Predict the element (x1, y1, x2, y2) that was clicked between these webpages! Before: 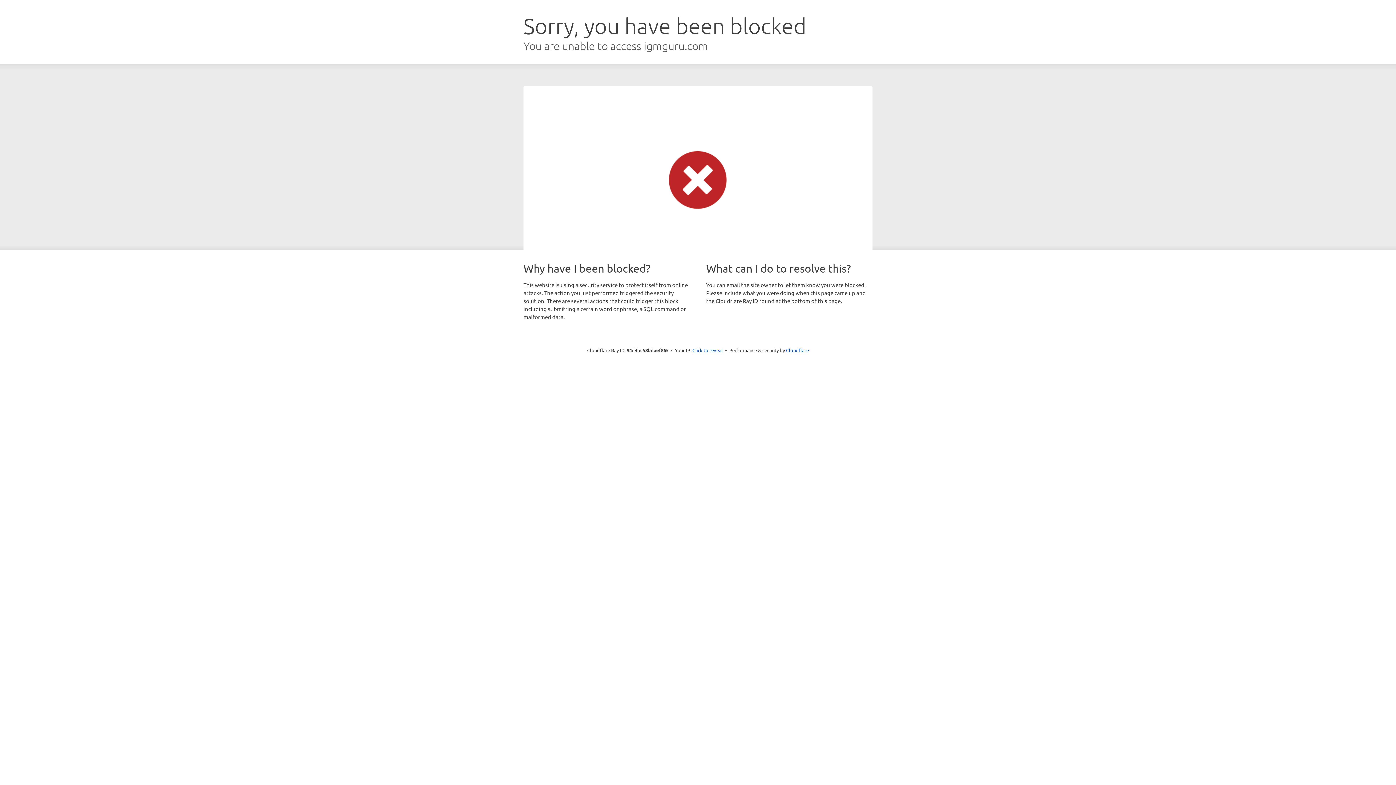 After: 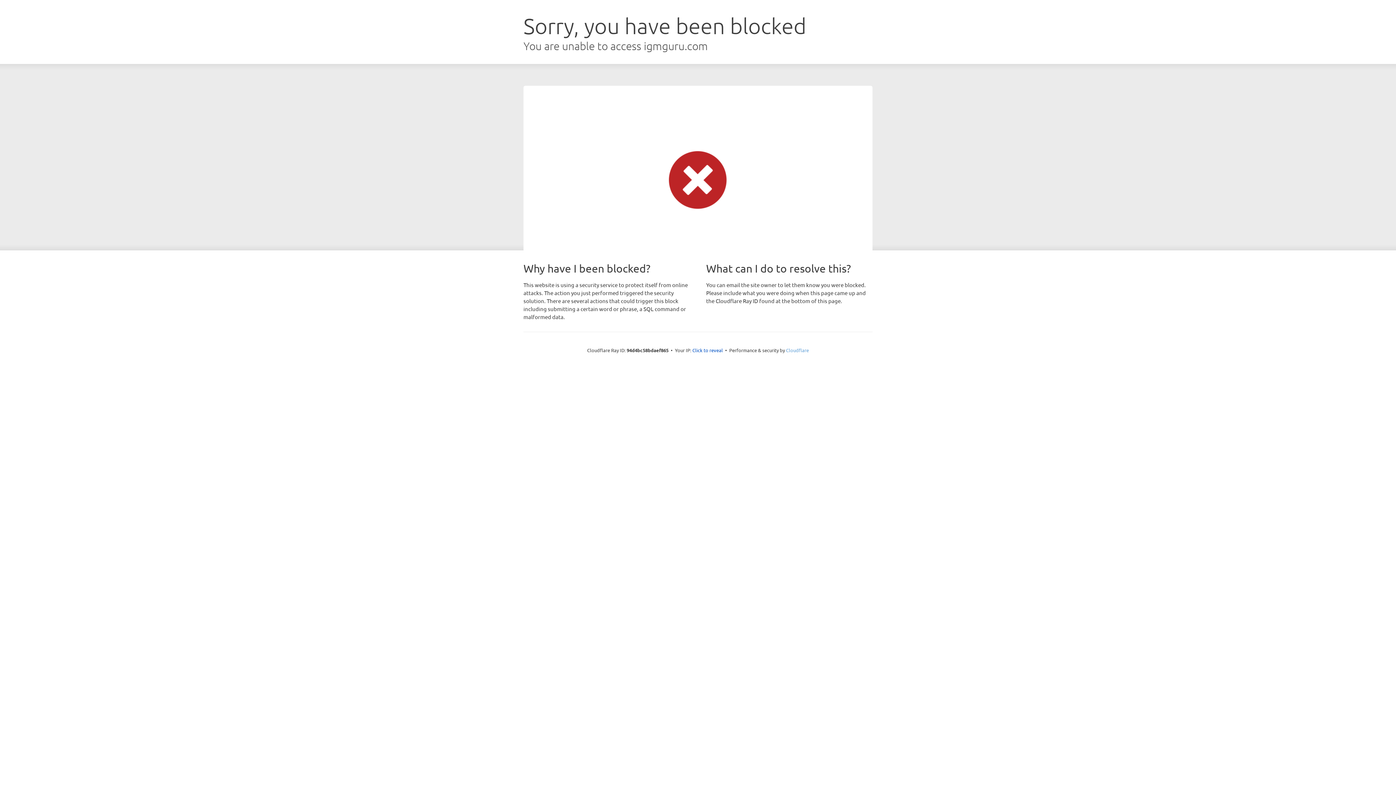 Action: label: Cloudflare bbox: (786, 347, 809, 353)